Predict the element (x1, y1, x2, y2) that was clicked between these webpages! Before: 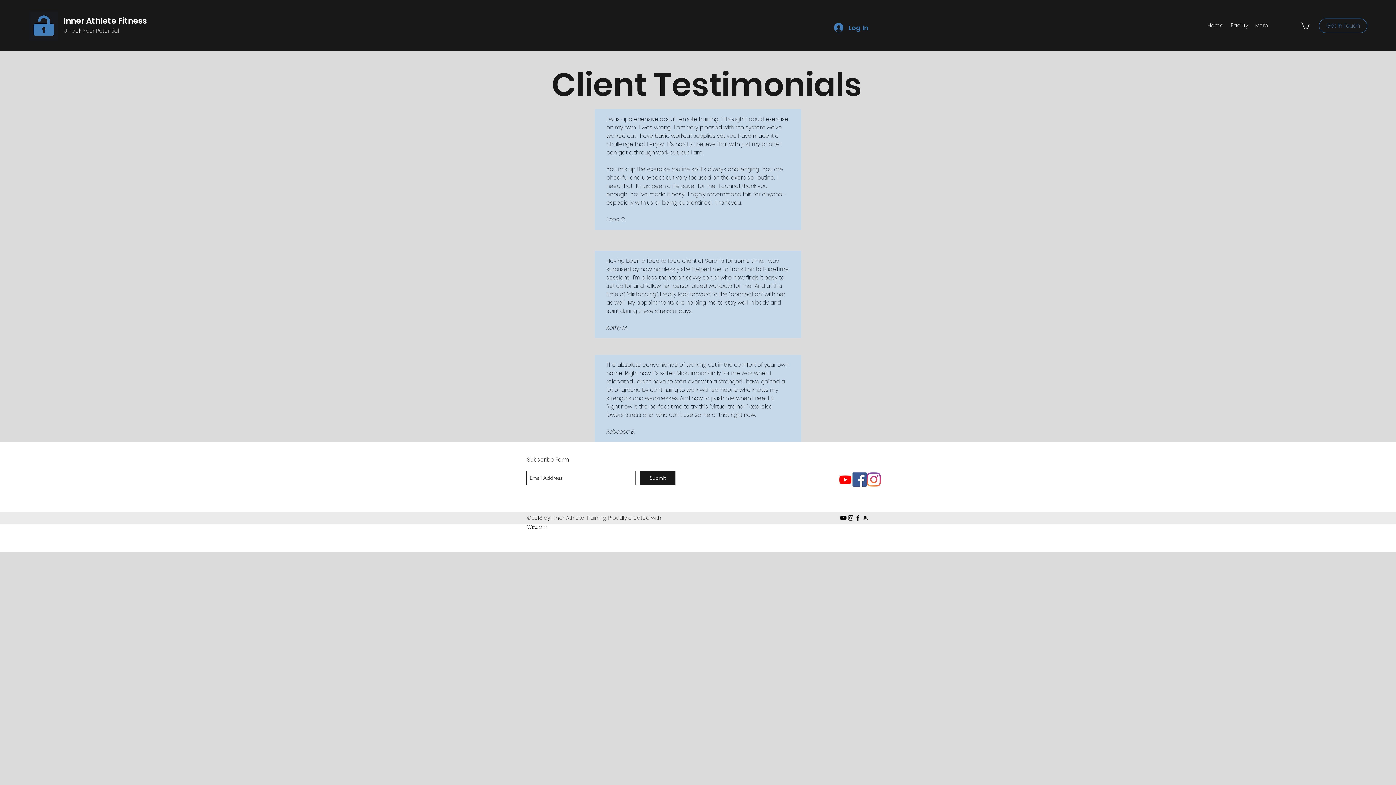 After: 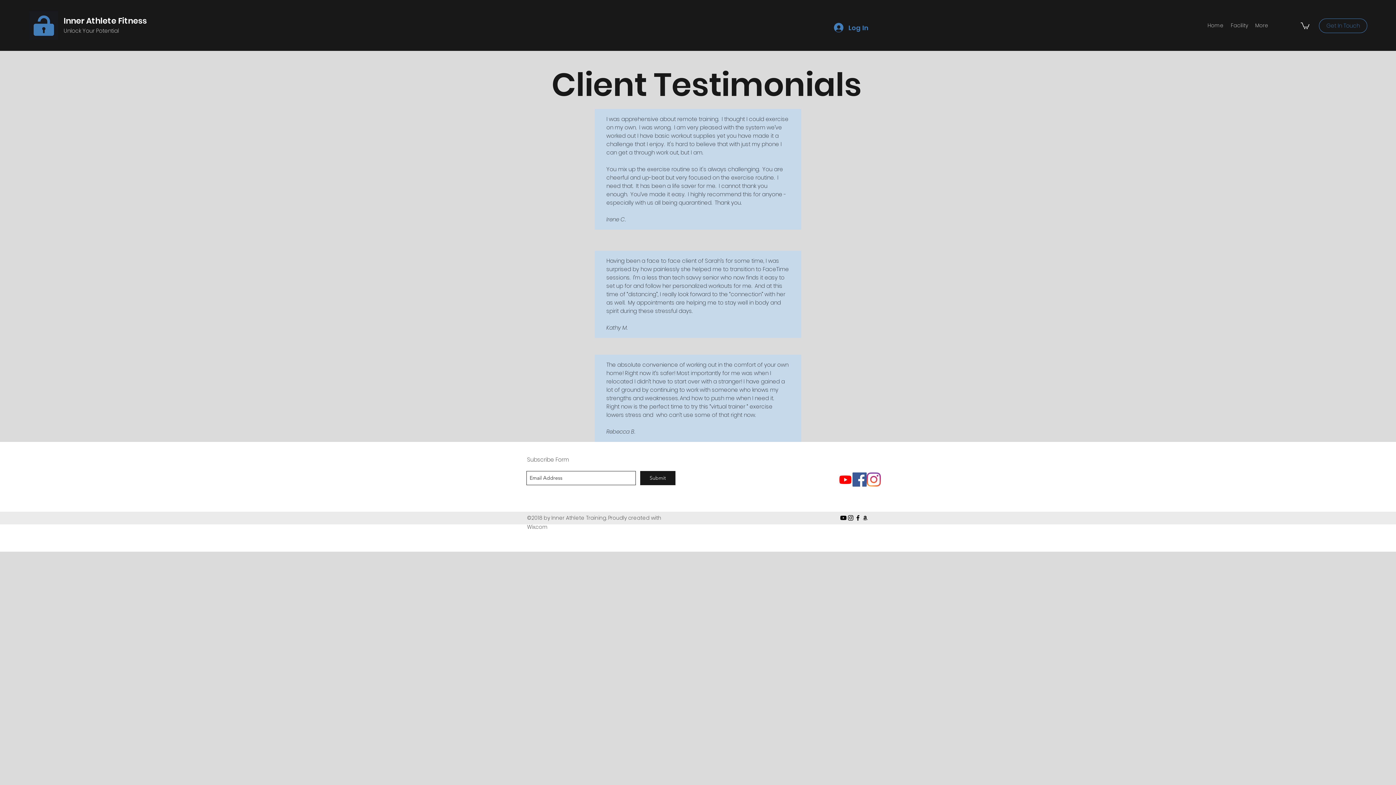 Action: bbox: (640, 471, 675, 485) label: Submit